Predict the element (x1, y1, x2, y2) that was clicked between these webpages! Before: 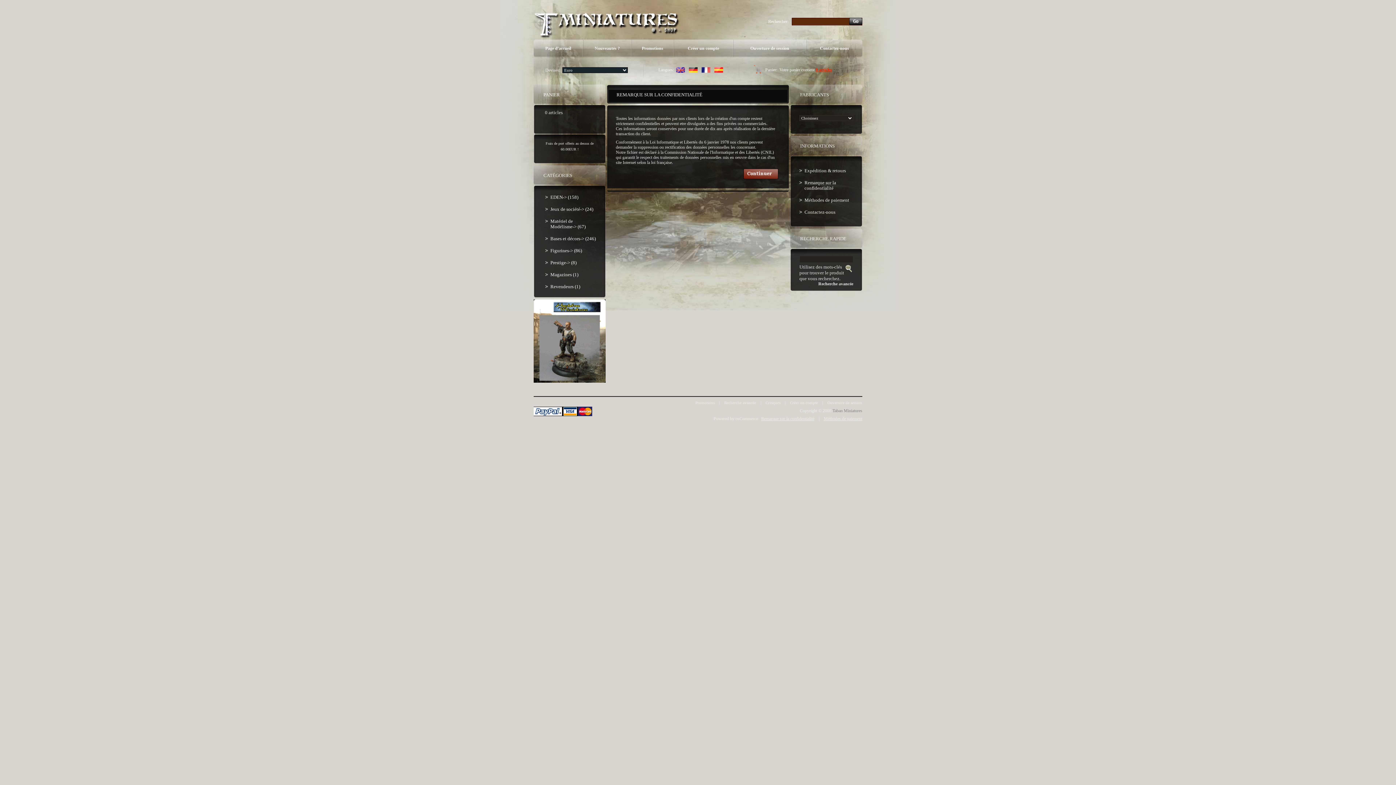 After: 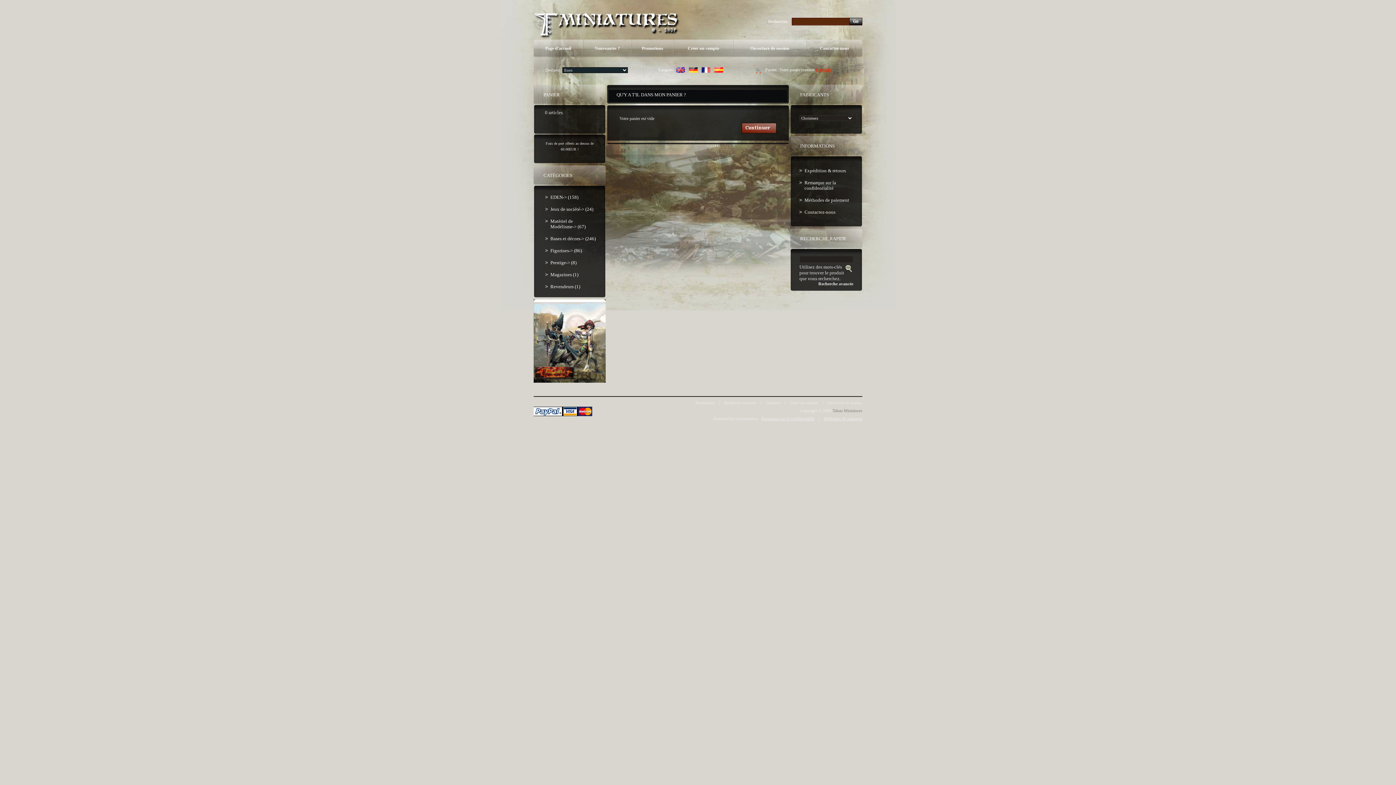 Action: bbox: (816, 67, 832, 72) label: 0 articles